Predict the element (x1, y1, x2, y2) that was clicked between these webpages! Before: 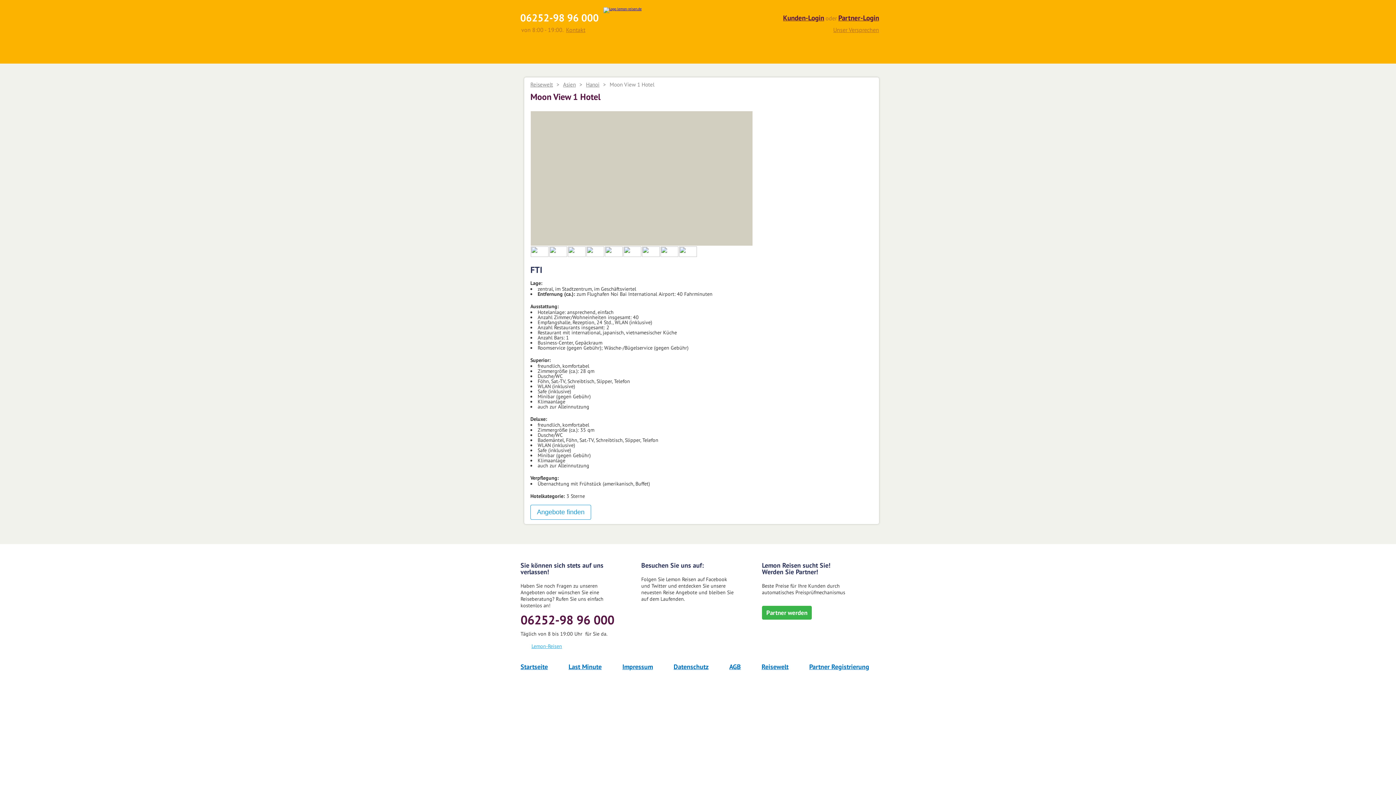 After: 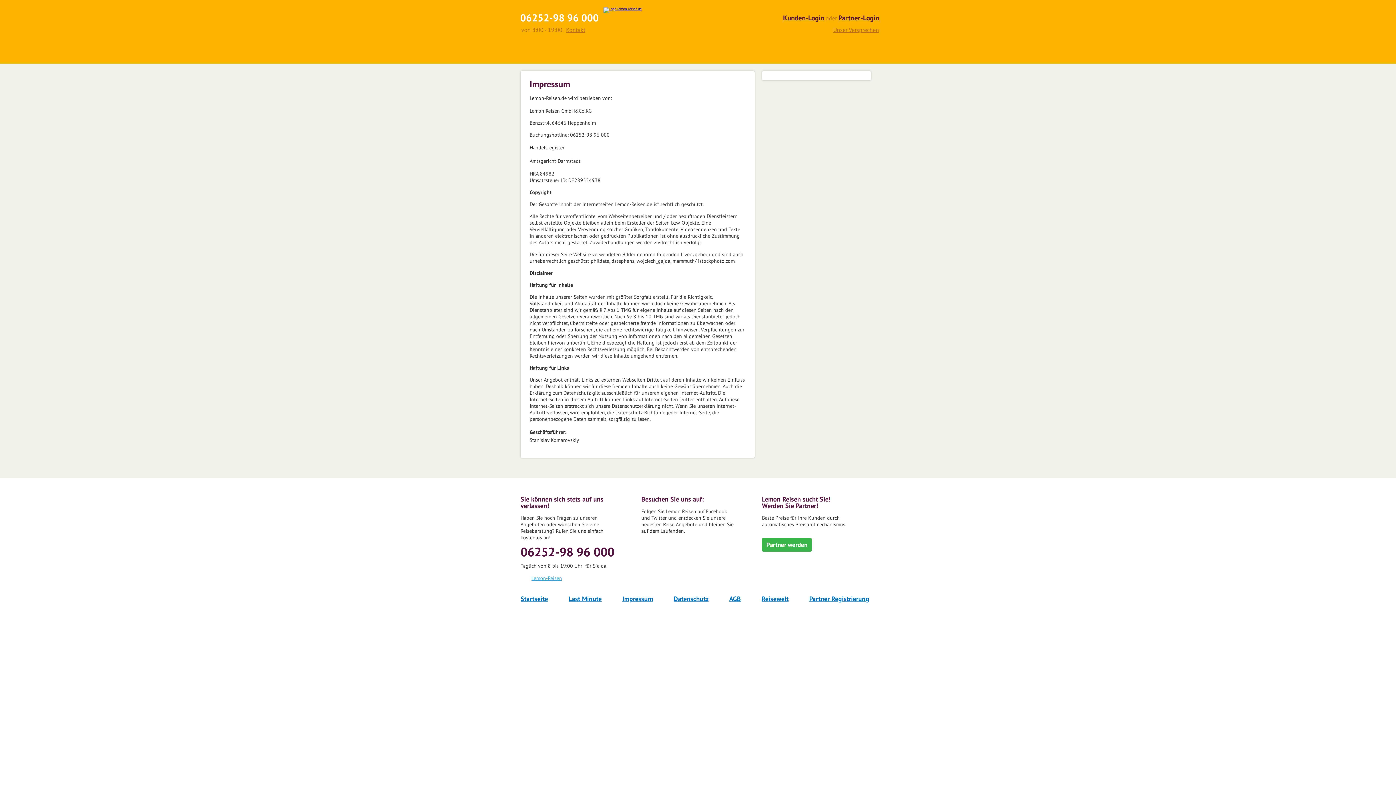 Action: label: Impressum bbox: (622, 662, 653, 671)